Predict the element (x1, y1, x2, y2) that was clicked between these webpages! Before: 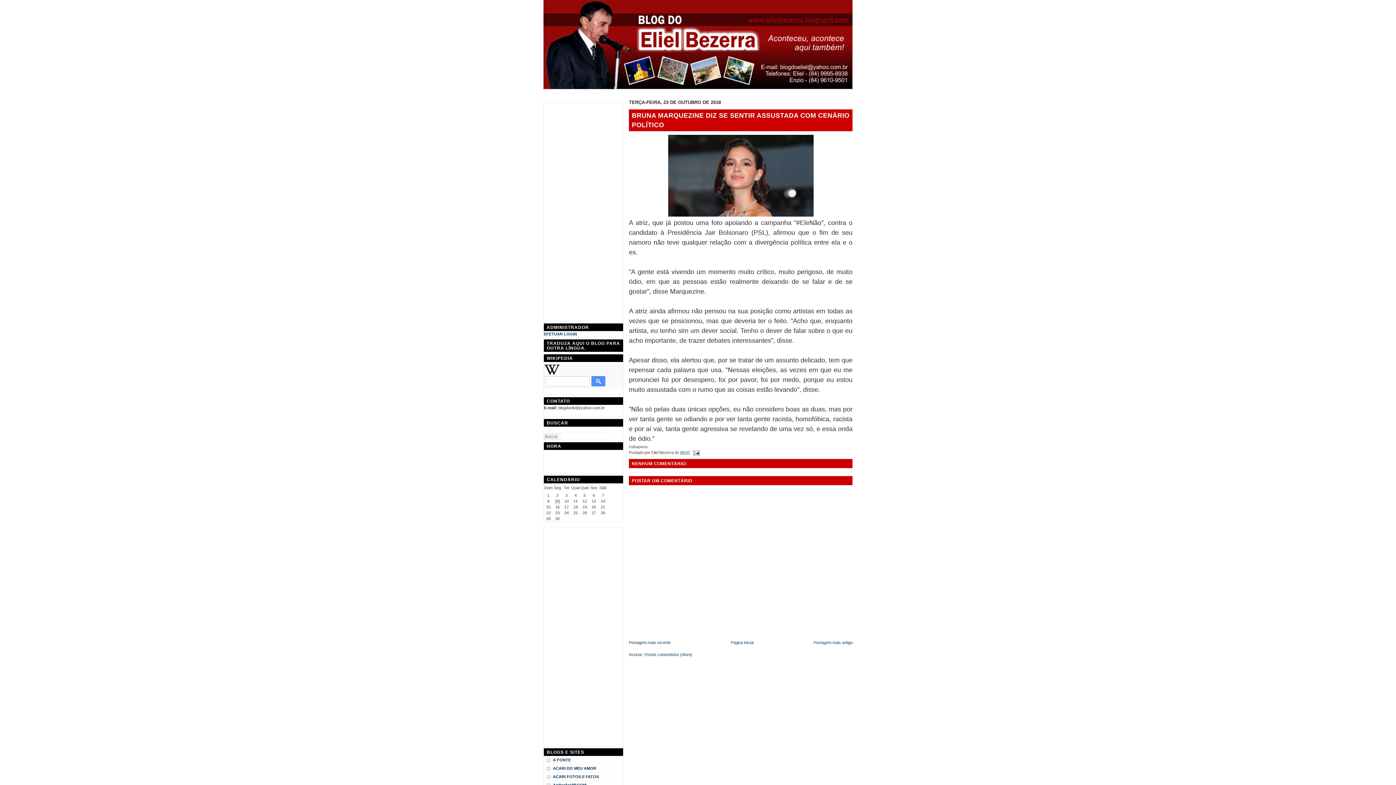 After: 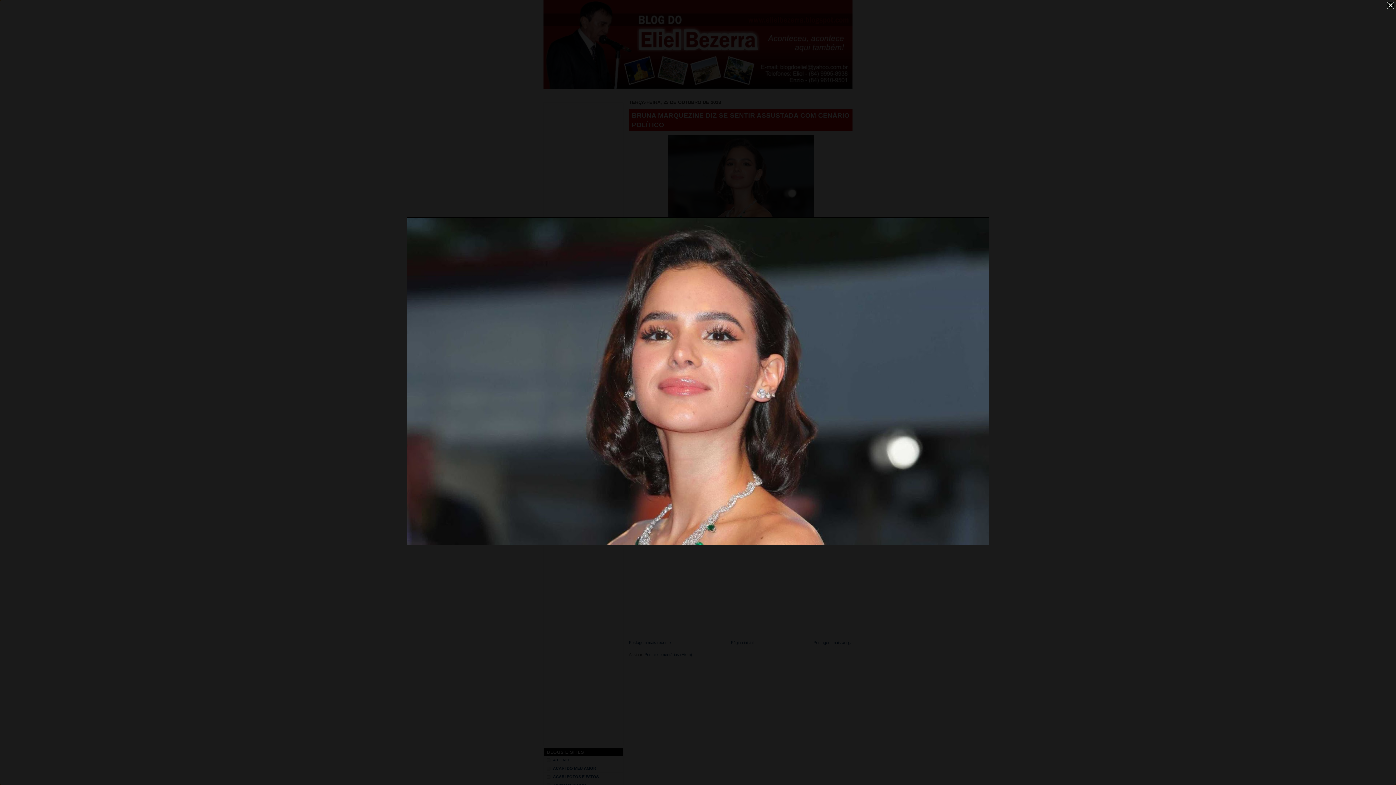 Action: bbox: (668, 213, 813, 217)